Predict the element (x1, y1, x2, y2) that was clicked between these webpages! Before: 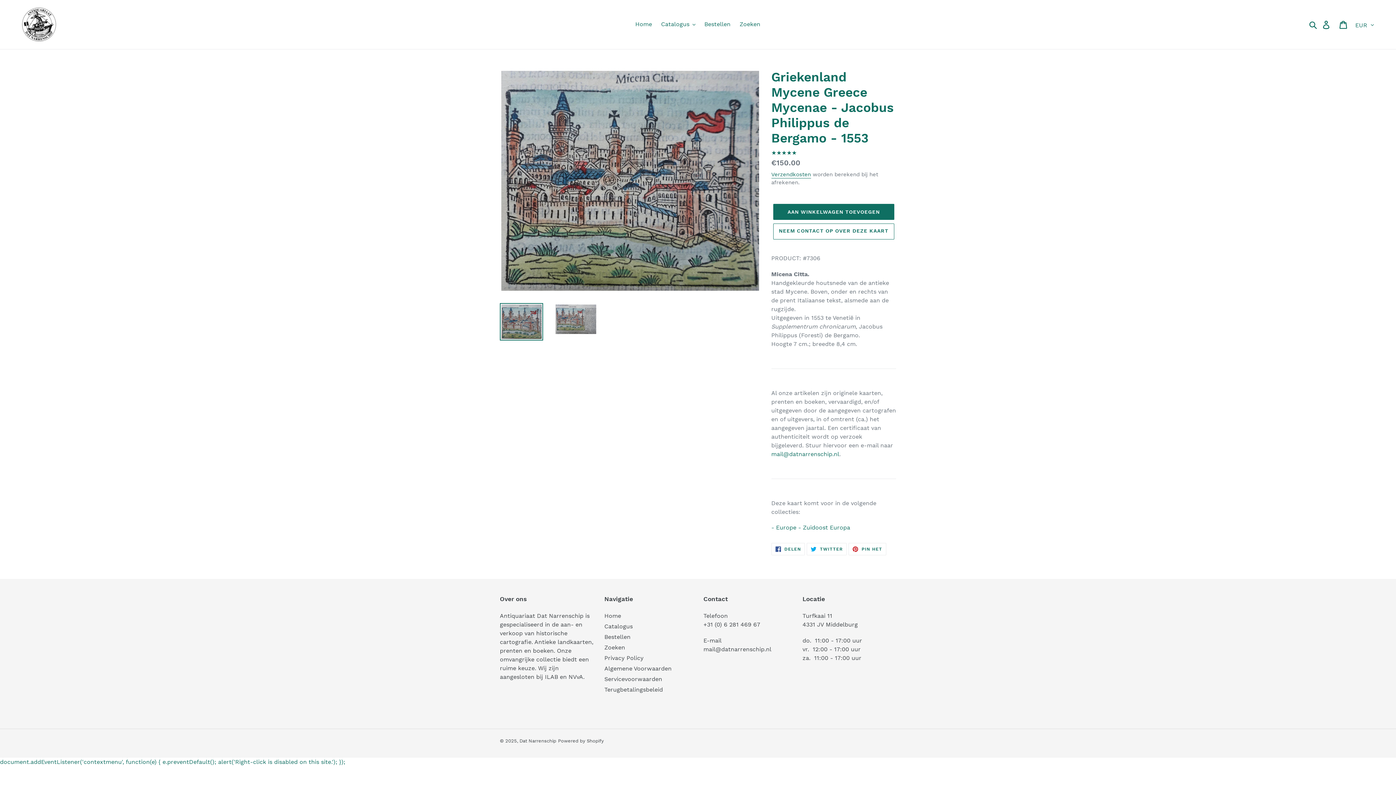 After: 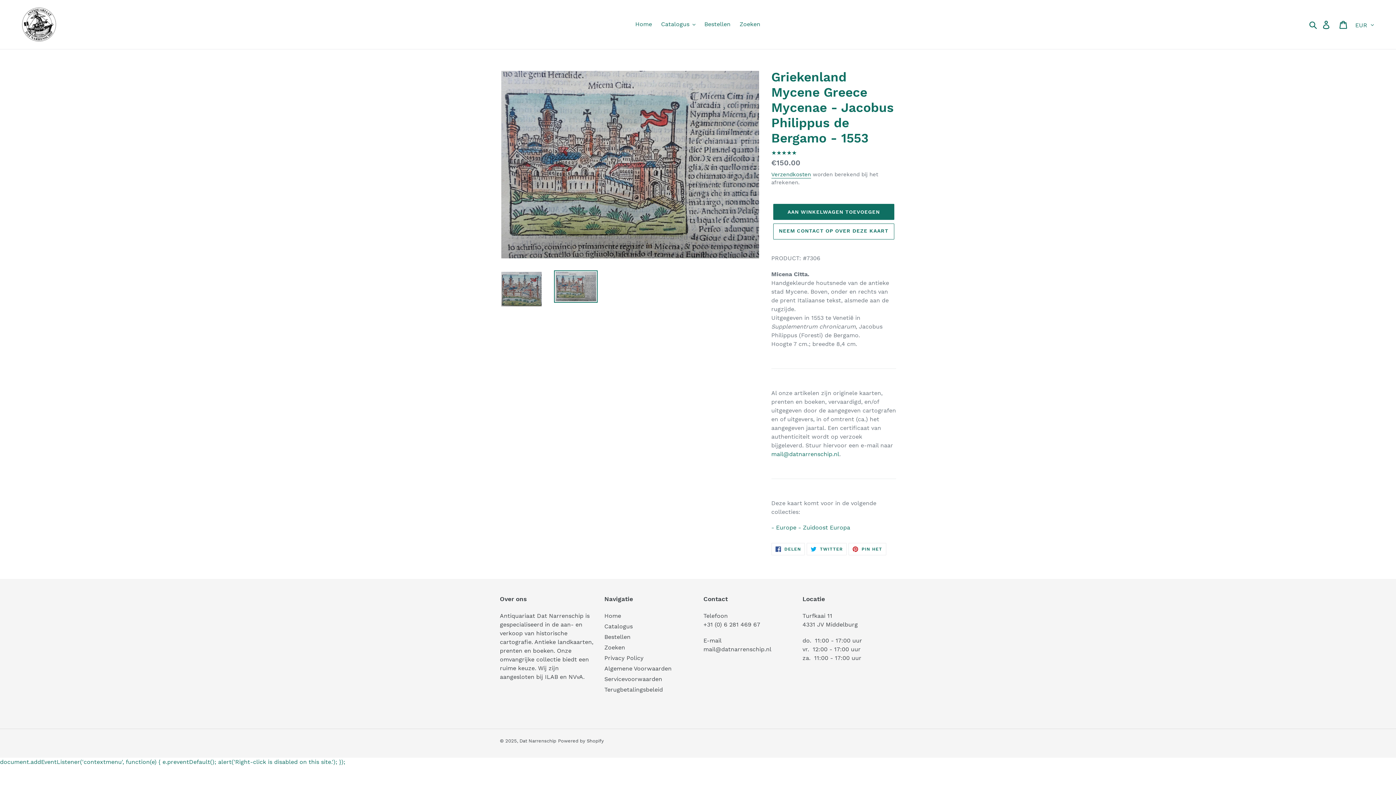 Action: bbox: (554, 303, 597, 335)